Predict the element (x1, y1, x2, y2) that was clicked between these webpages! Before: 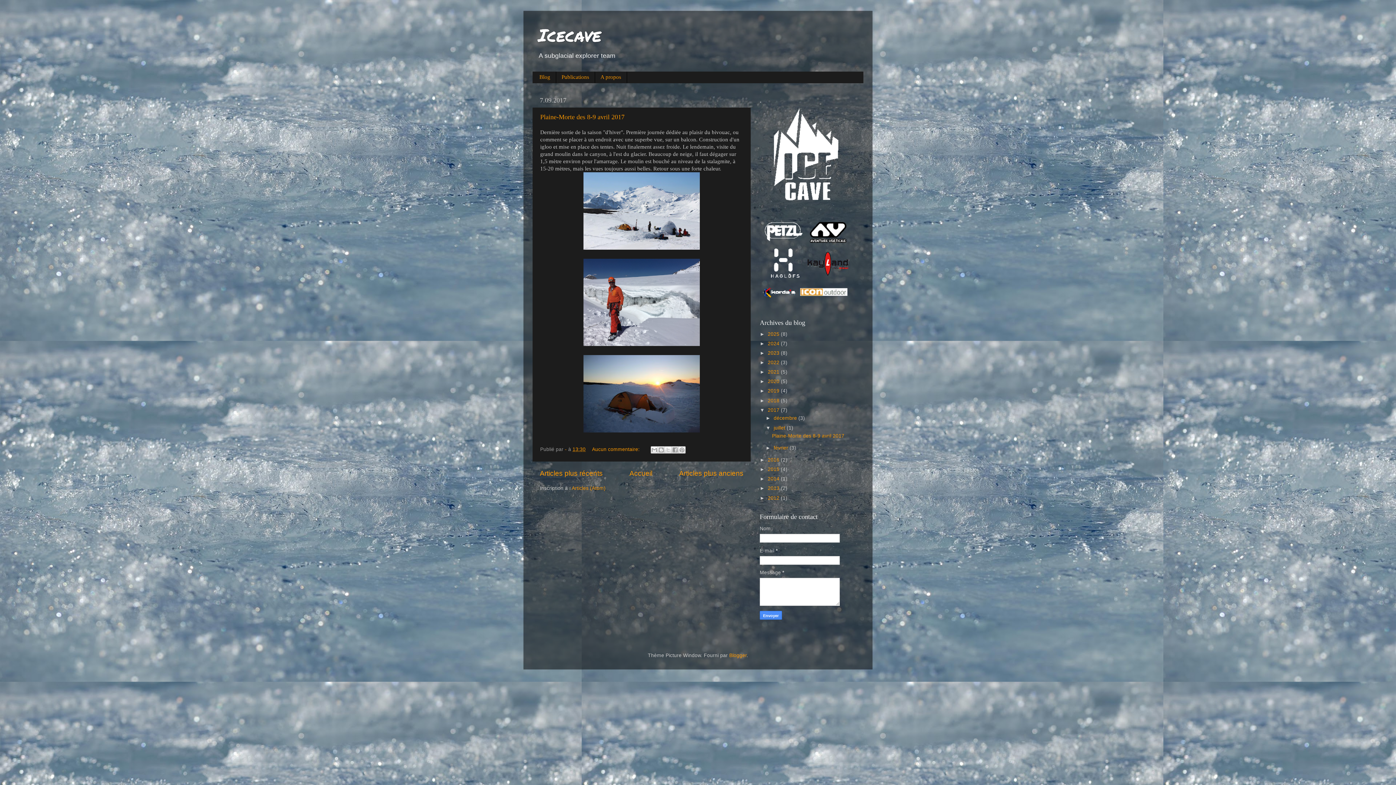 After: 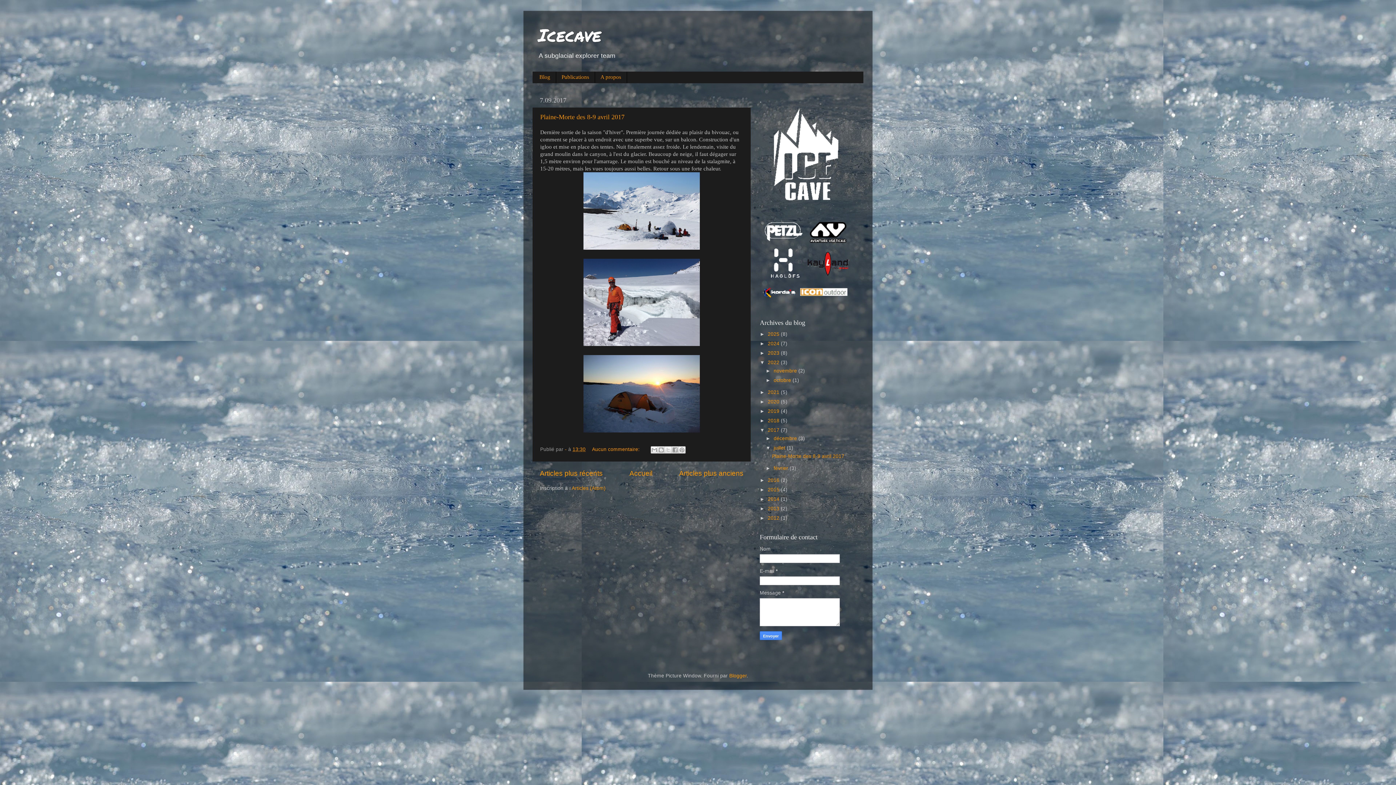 Action: bbox: (760, 360, 768, 365) label: ►  